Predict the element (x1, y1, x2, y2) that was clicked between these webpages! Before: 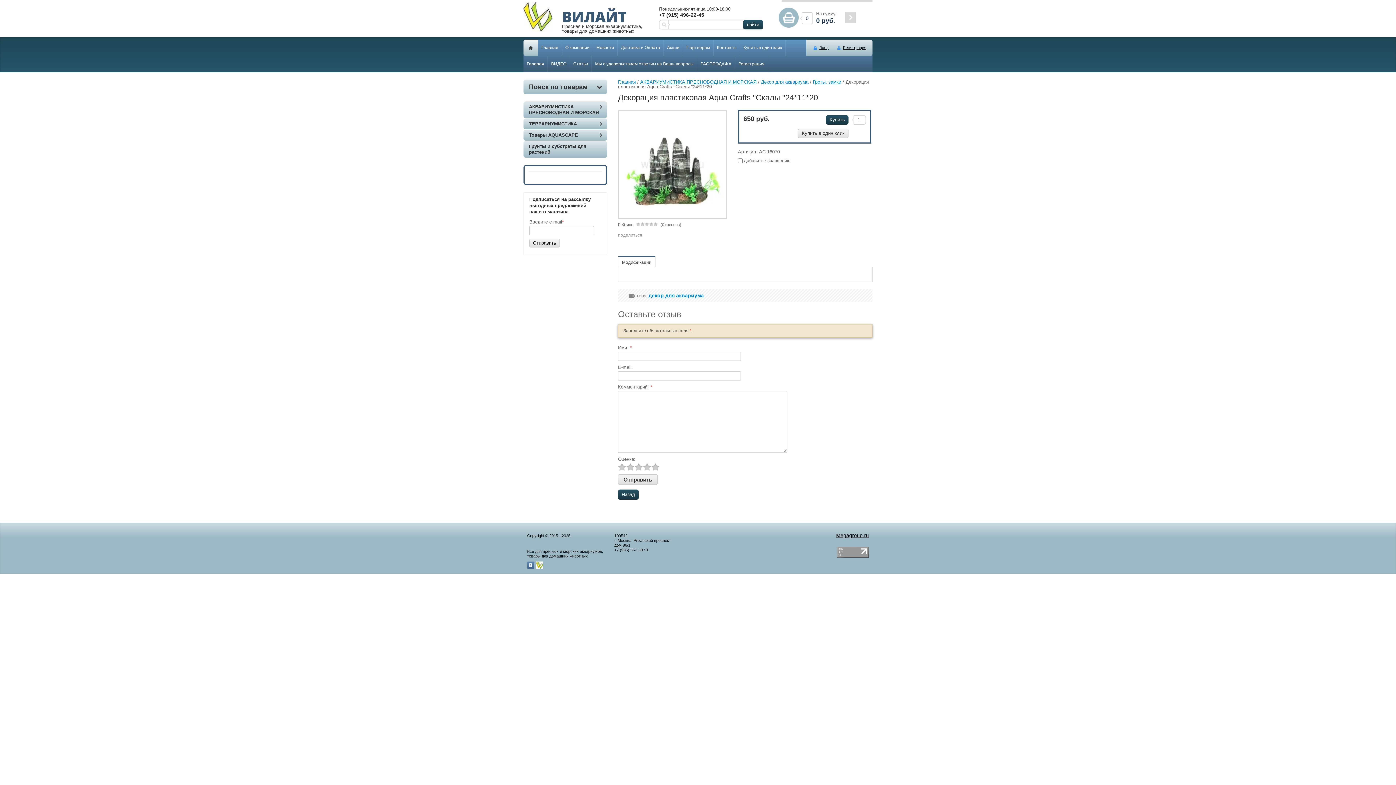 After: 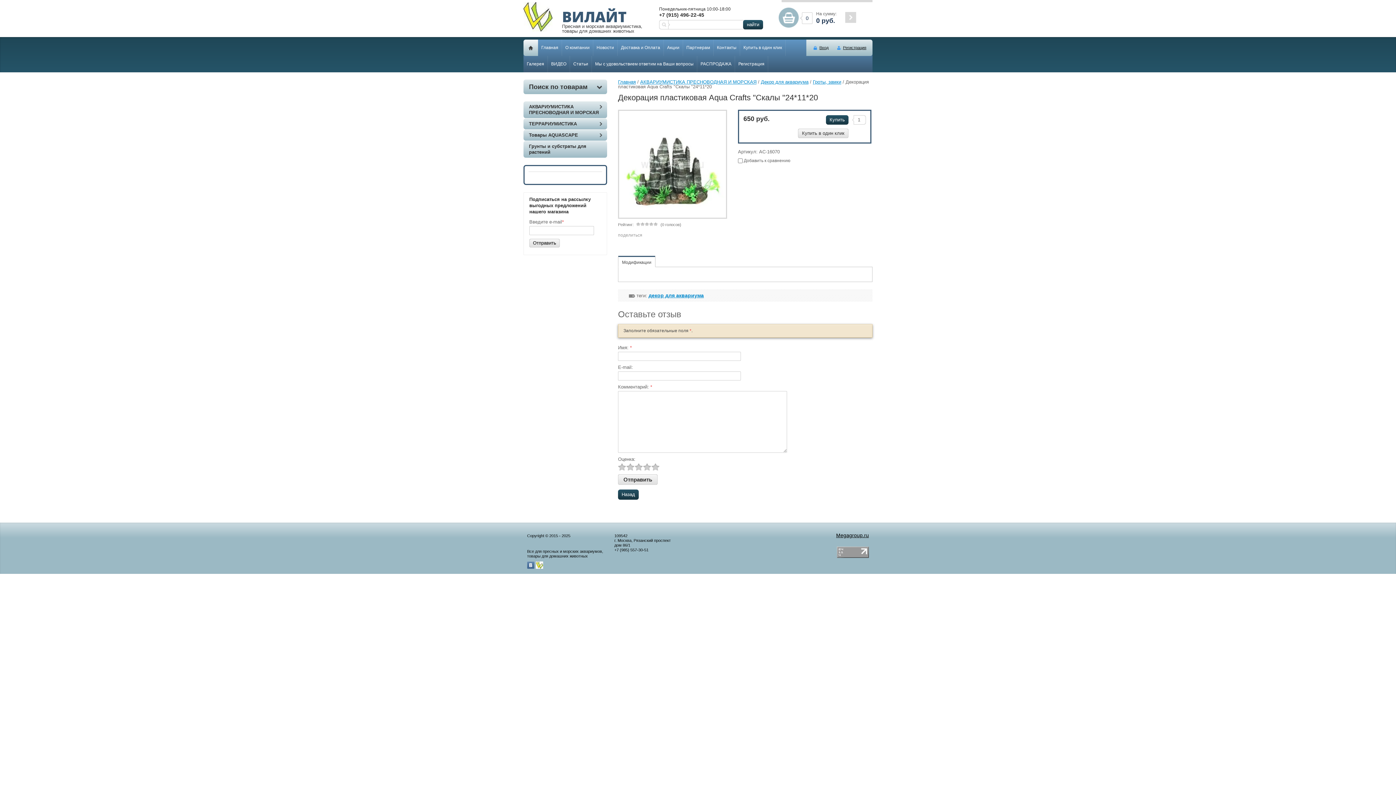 Action: bbox: (837, 553, 869, 559)